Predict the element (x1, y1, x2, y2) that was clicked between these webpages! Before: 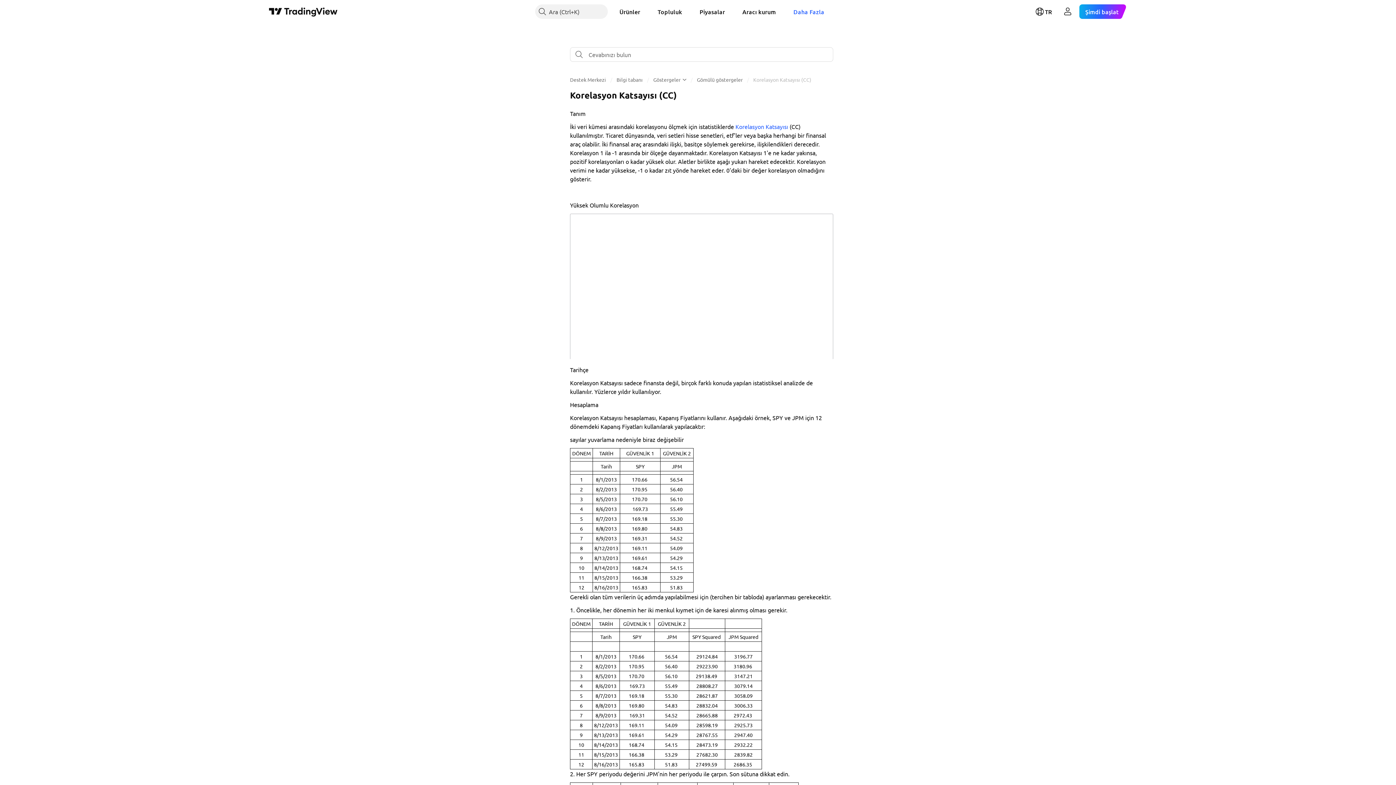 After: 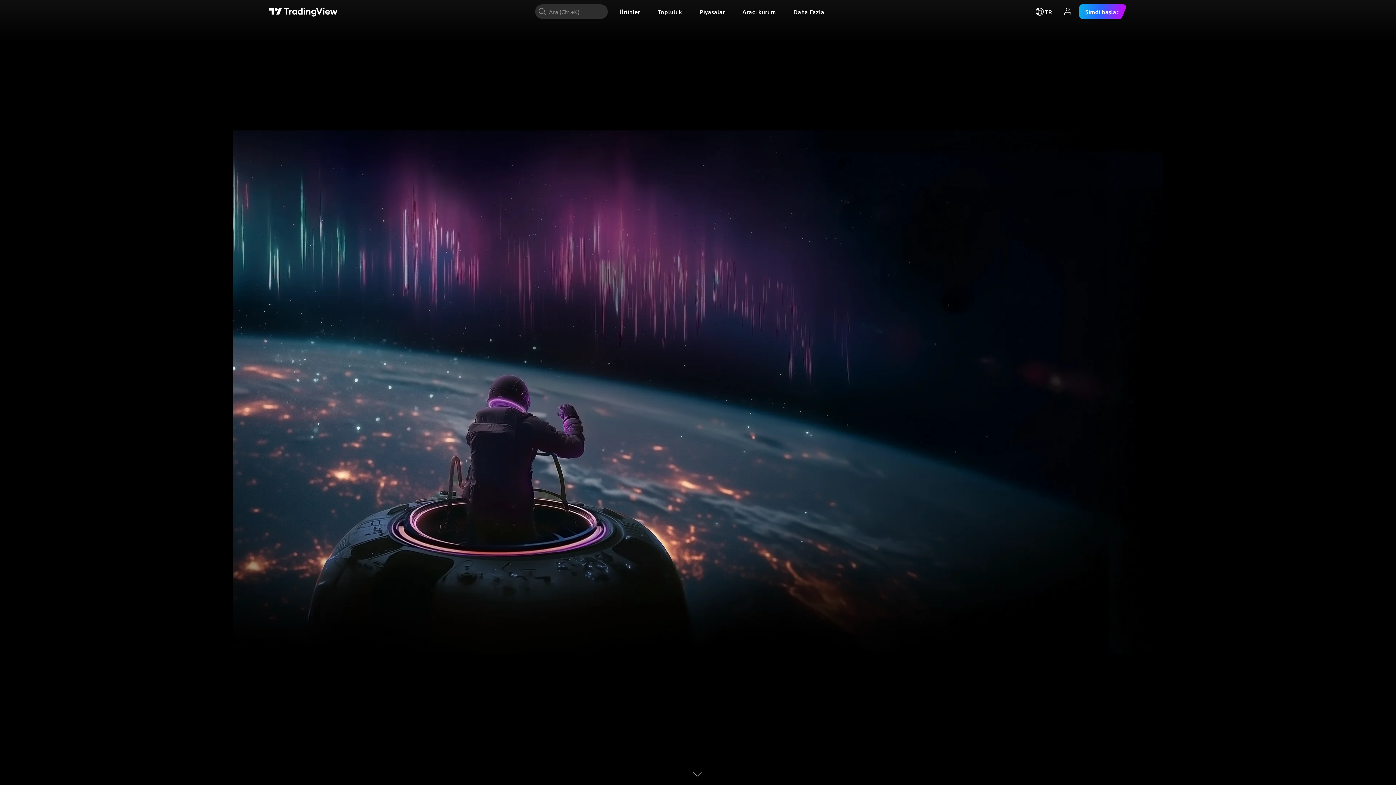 Action: bbox: (570, 76, 606, 82) label: Destek Merkezi